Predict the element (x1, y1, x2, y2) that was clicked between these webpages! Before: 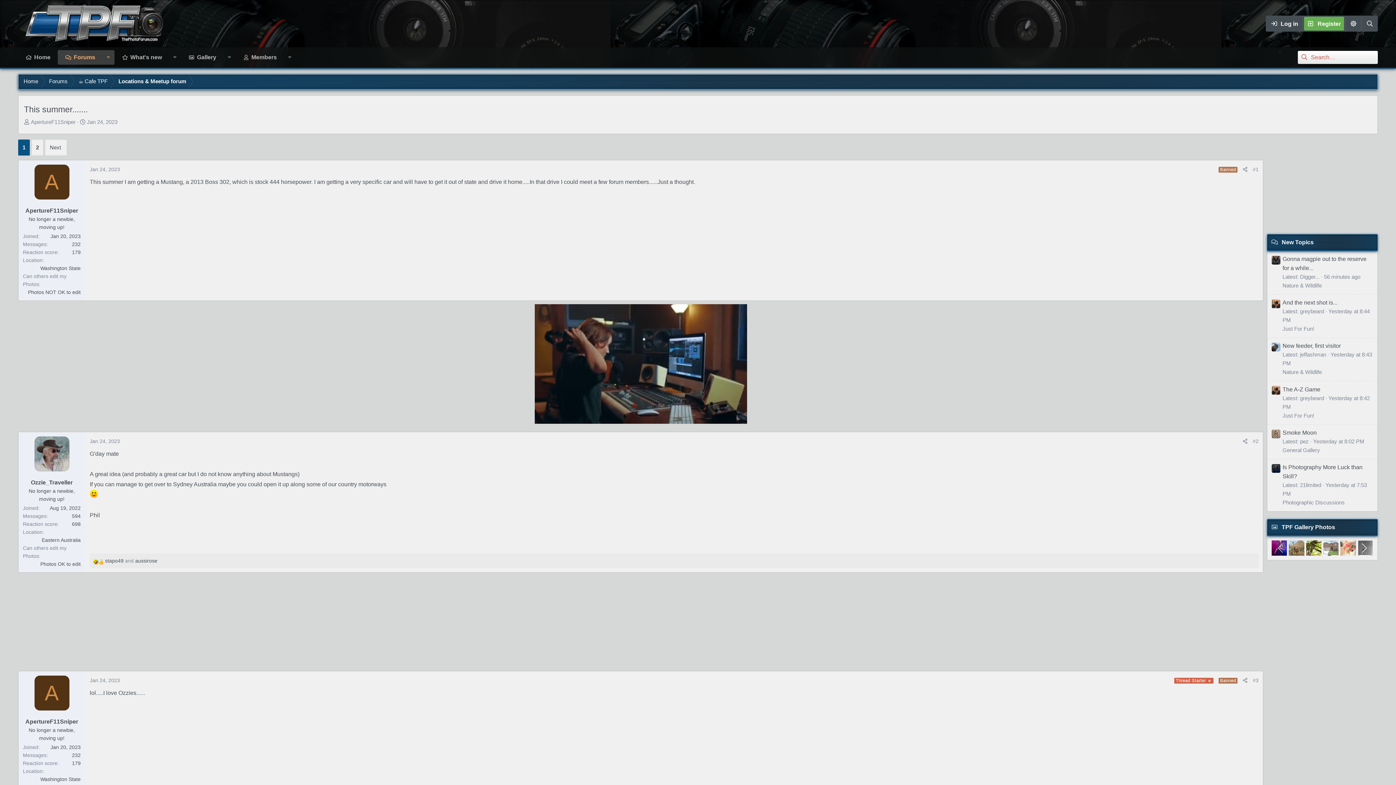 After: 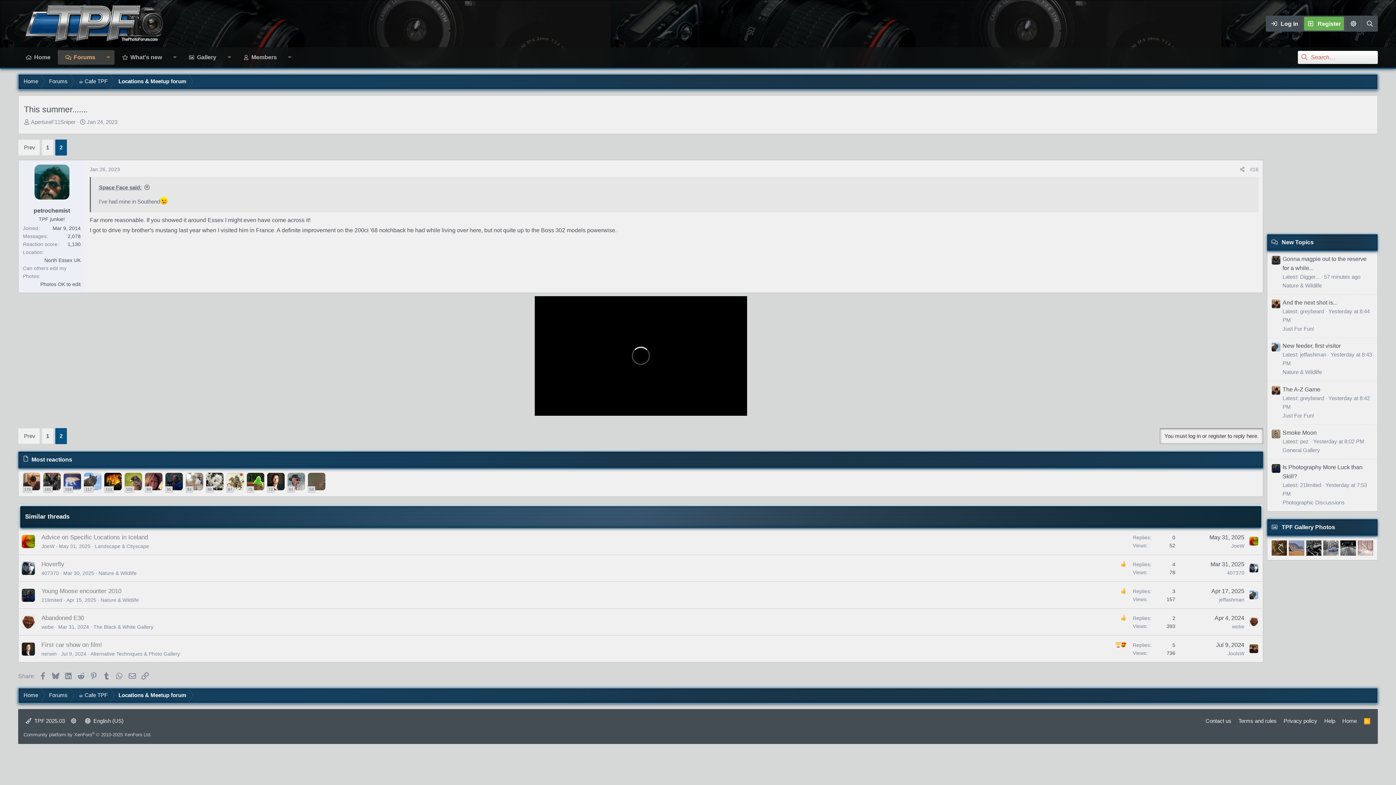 Action: label: 2 bbox: (32, 140, 42, 155)